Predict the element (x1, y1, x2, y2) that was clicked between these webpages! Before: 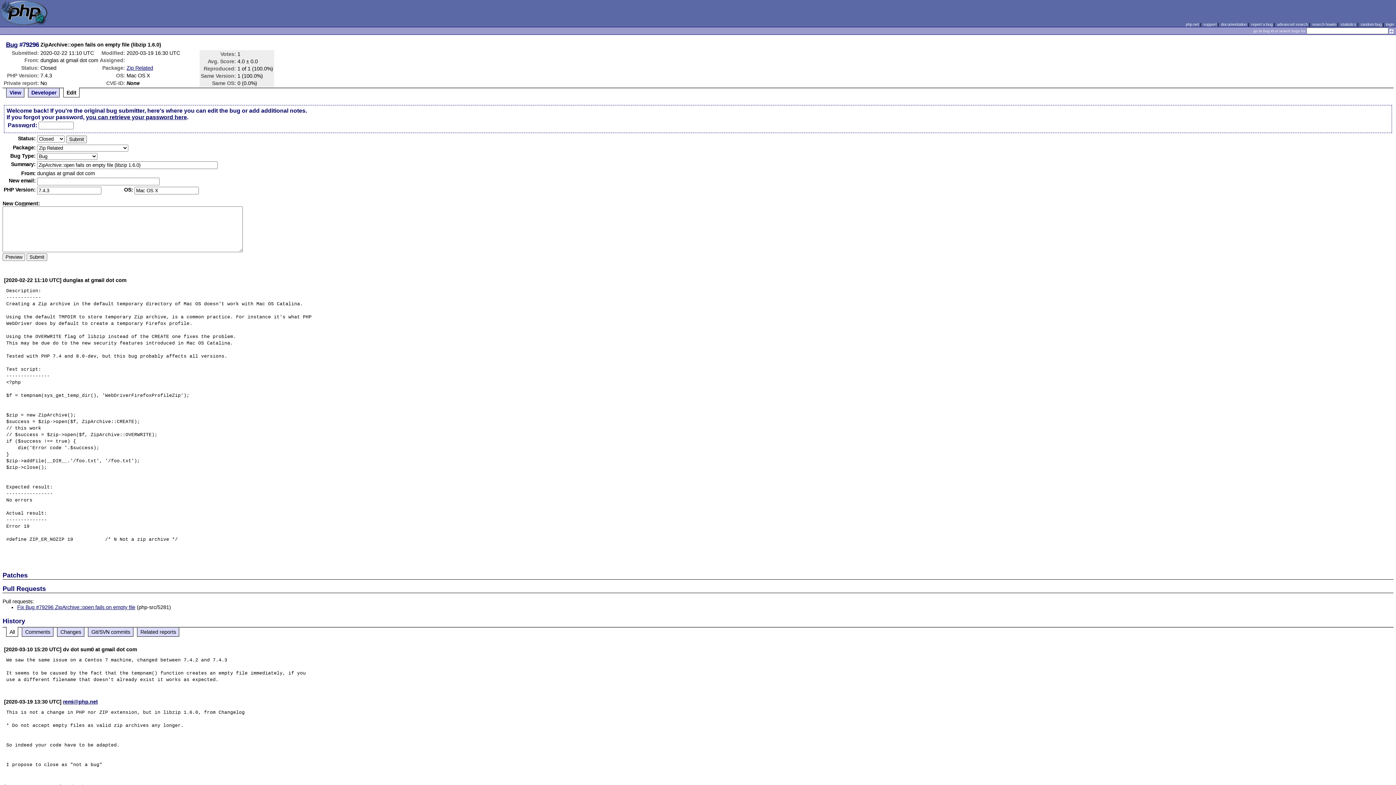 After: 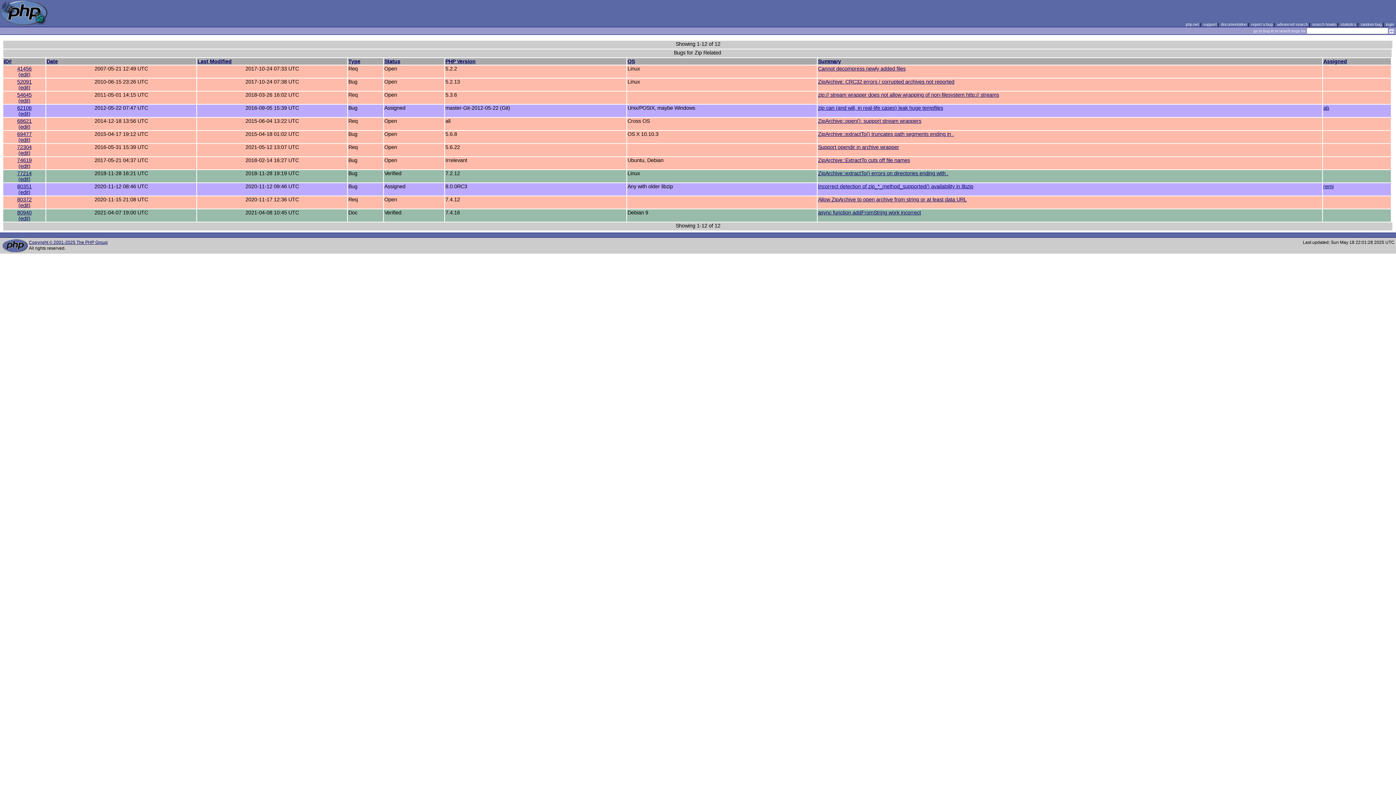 Action: bbox: (126, 65, 153, 70) label: Zip Related